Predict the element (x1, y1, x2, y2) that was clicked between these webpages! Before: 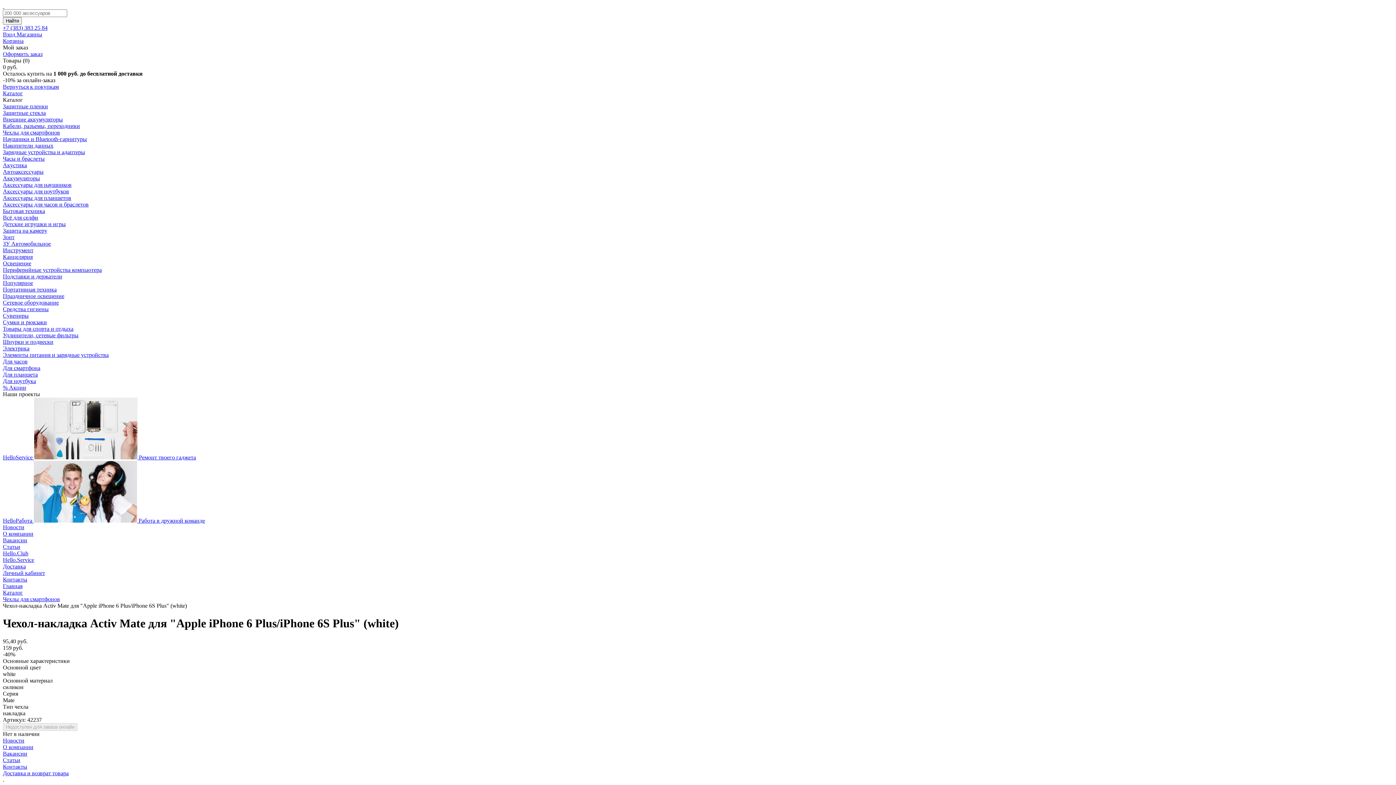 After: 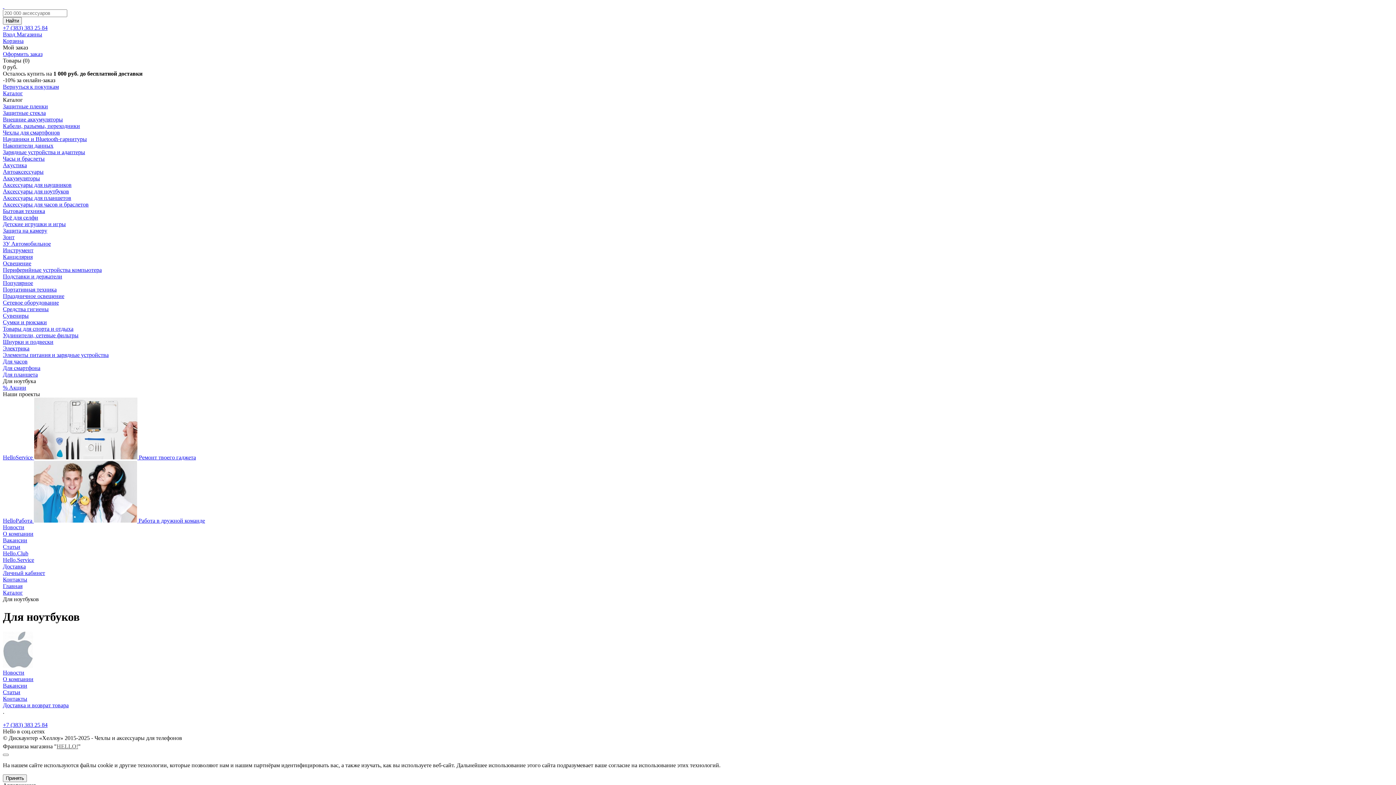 Action: label: Для ноутбука bbox: (2, 378, 36, 384)